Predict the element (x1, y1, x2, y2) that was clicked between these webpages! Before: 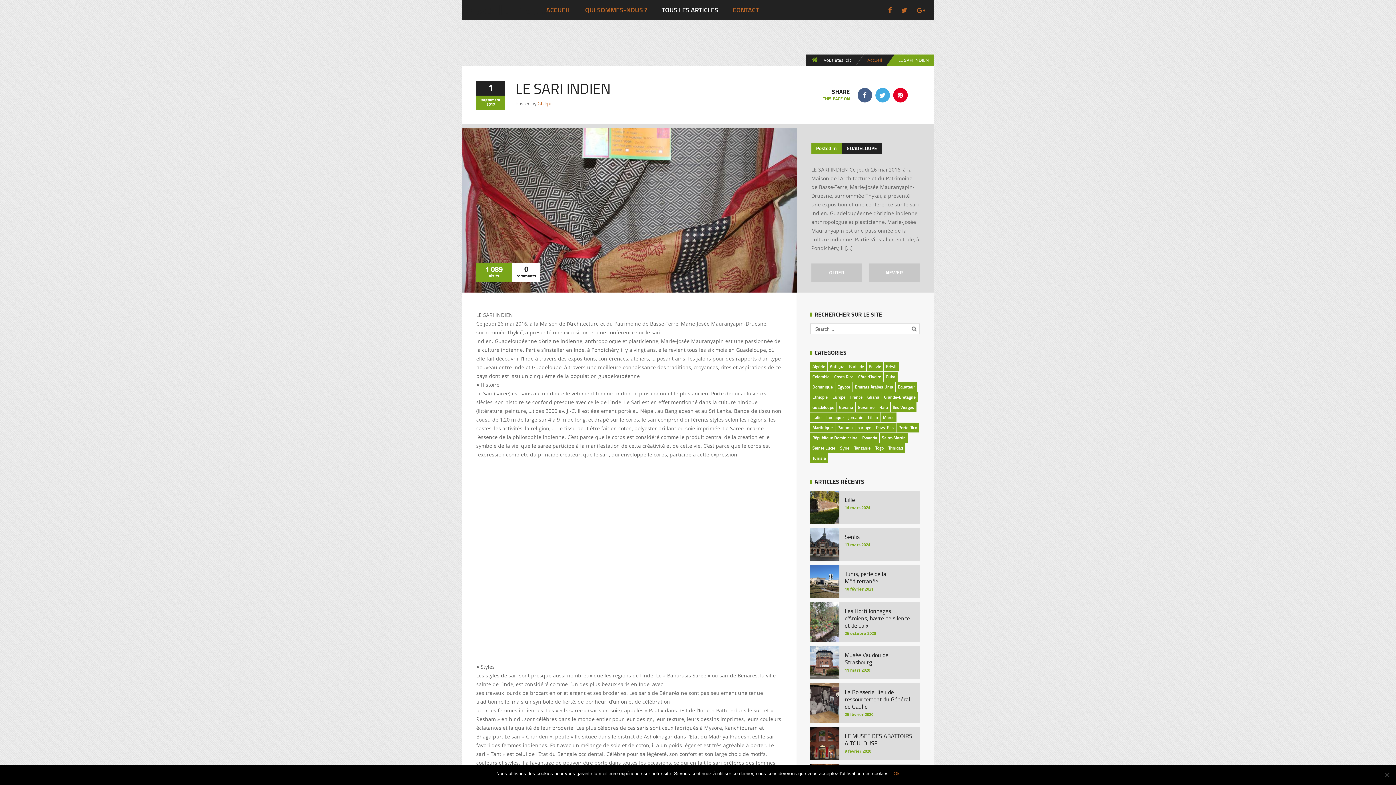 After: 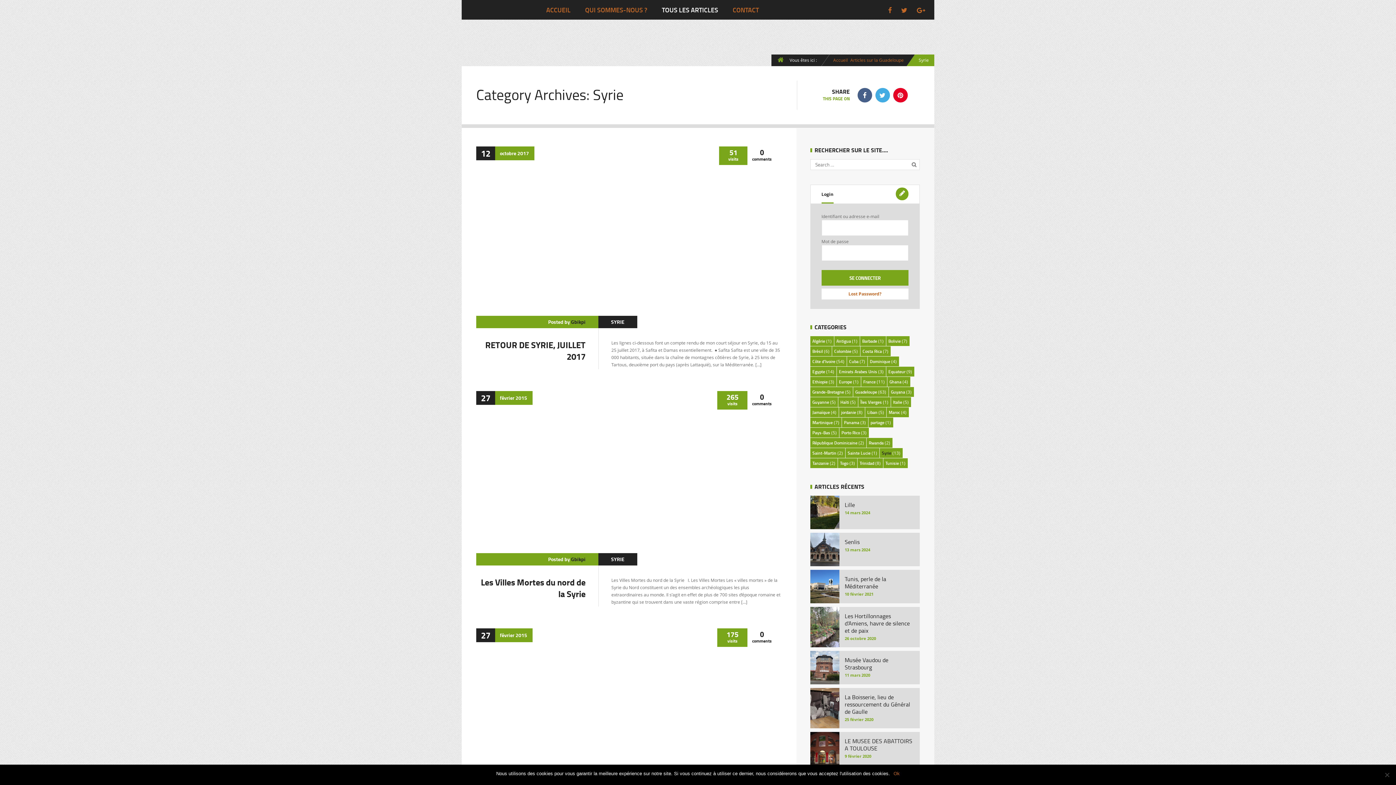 Action: bbox: (840, 445, 849, 451) label: Syrie